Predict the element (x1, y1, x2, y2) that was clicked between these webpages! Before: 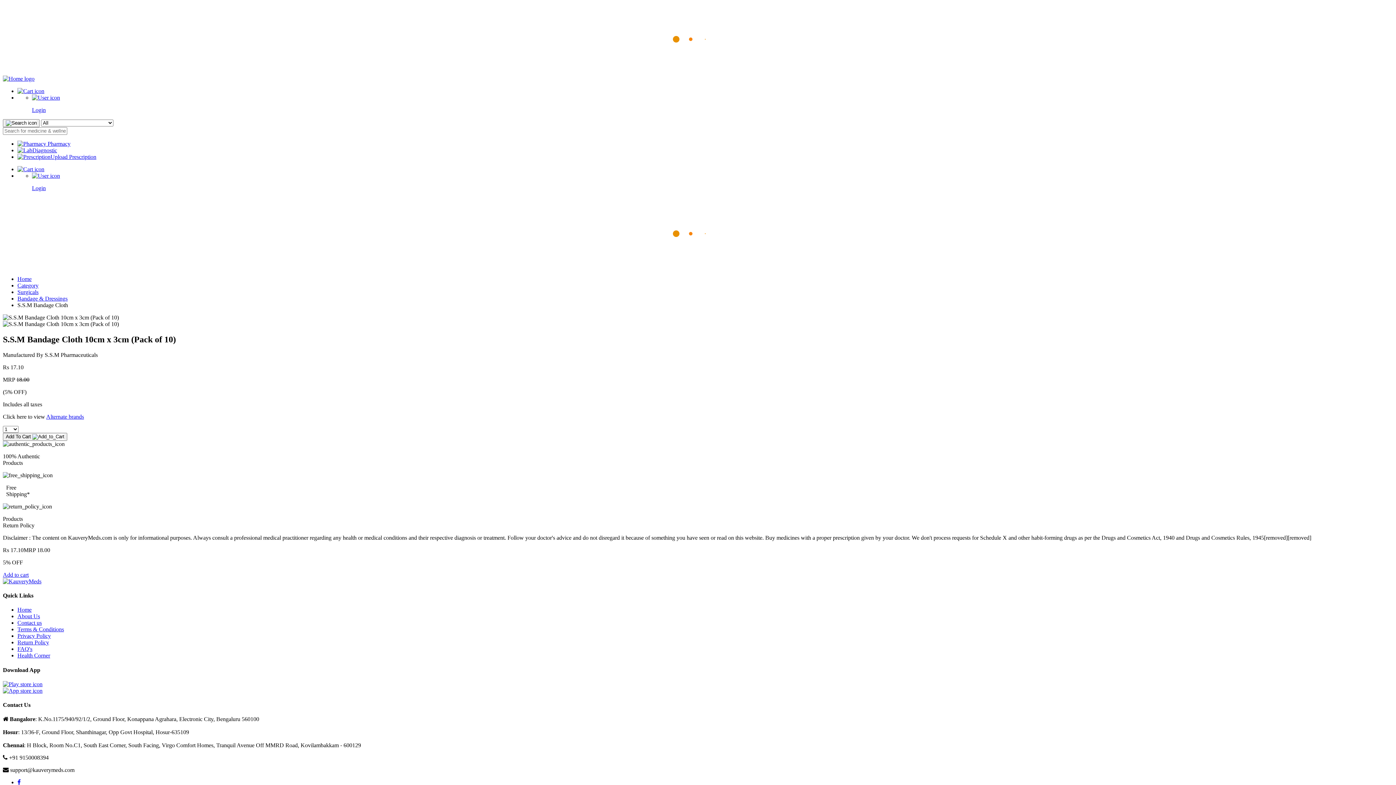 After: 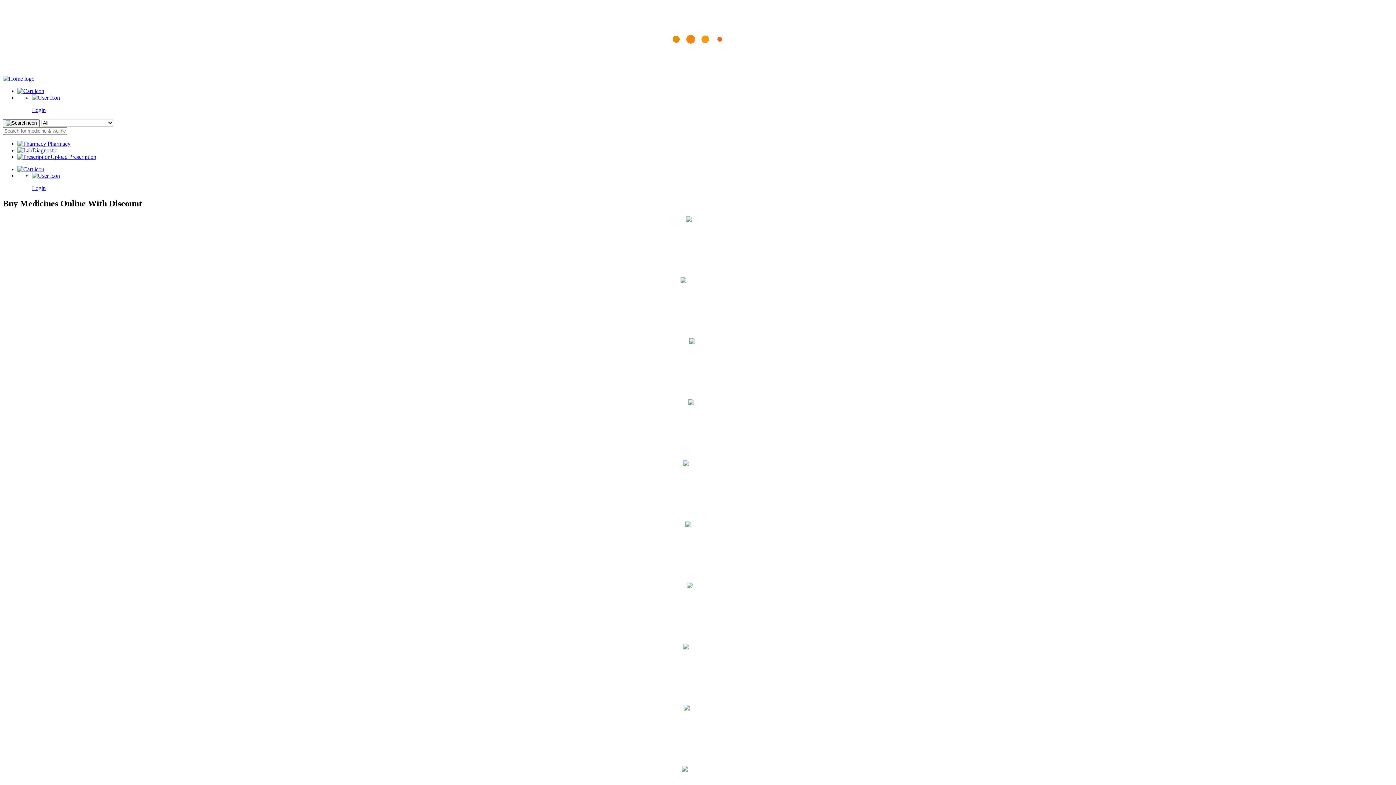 Action: bbox: (17, 282, 38, 288) label: Category